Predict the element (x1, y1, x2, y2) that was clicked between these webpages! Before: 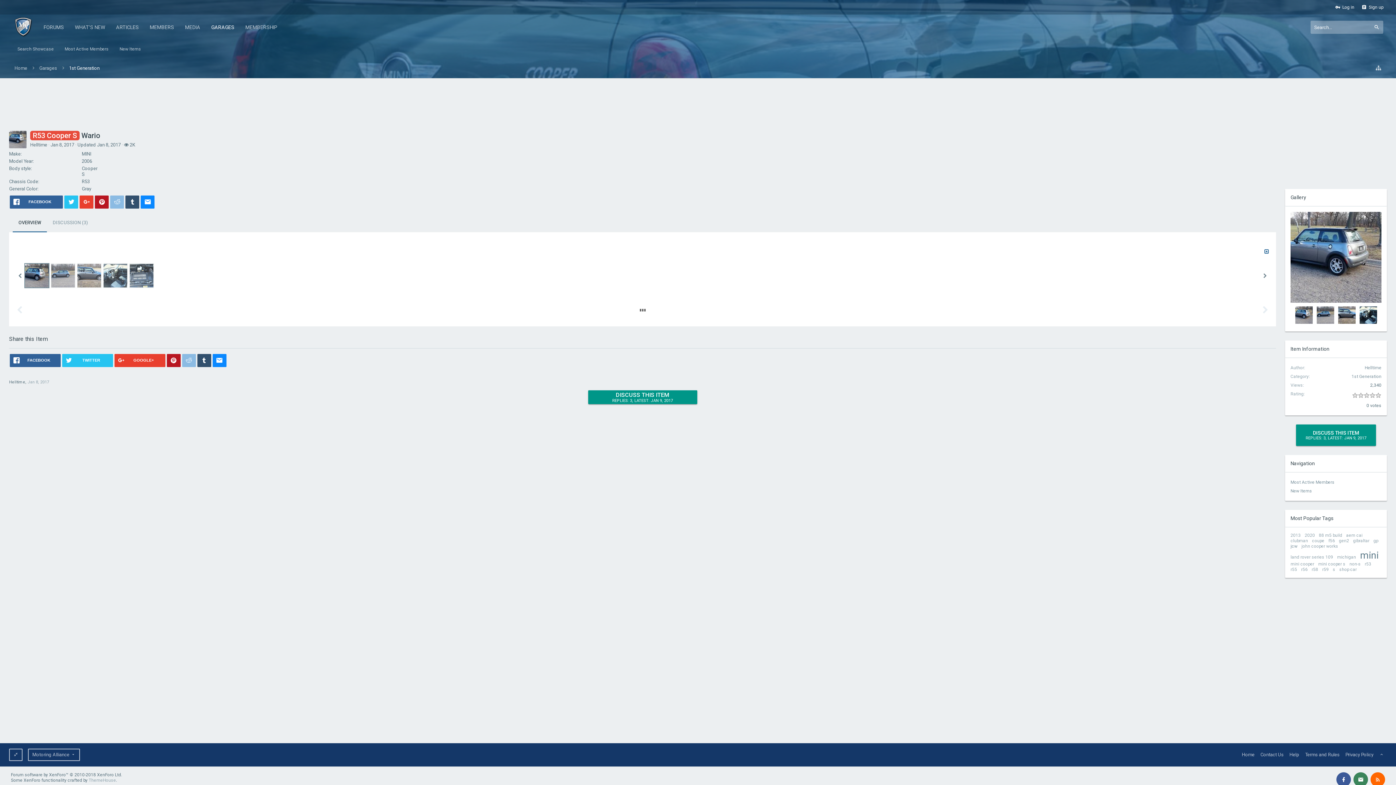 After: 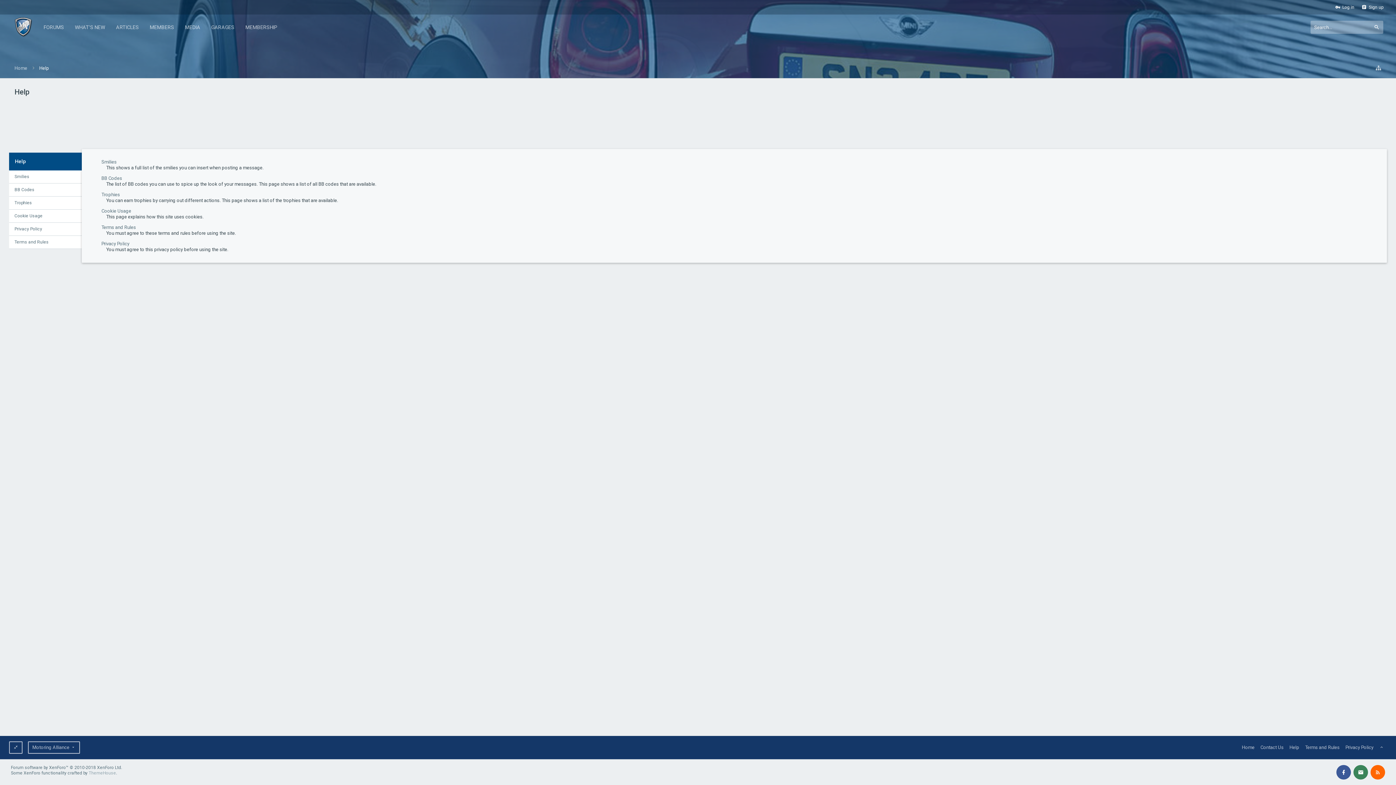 Action: label: Help bbox: (1286, 749, 1302, 761)